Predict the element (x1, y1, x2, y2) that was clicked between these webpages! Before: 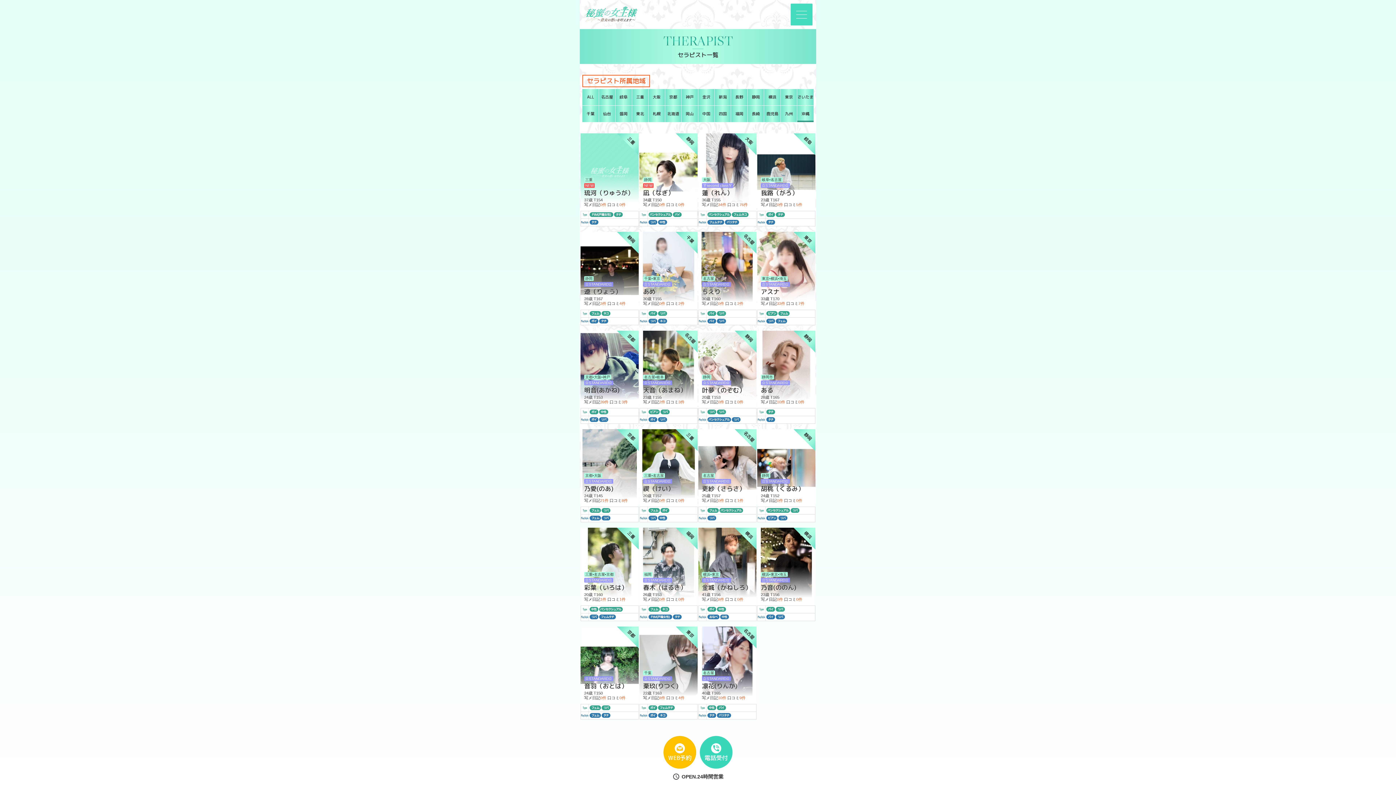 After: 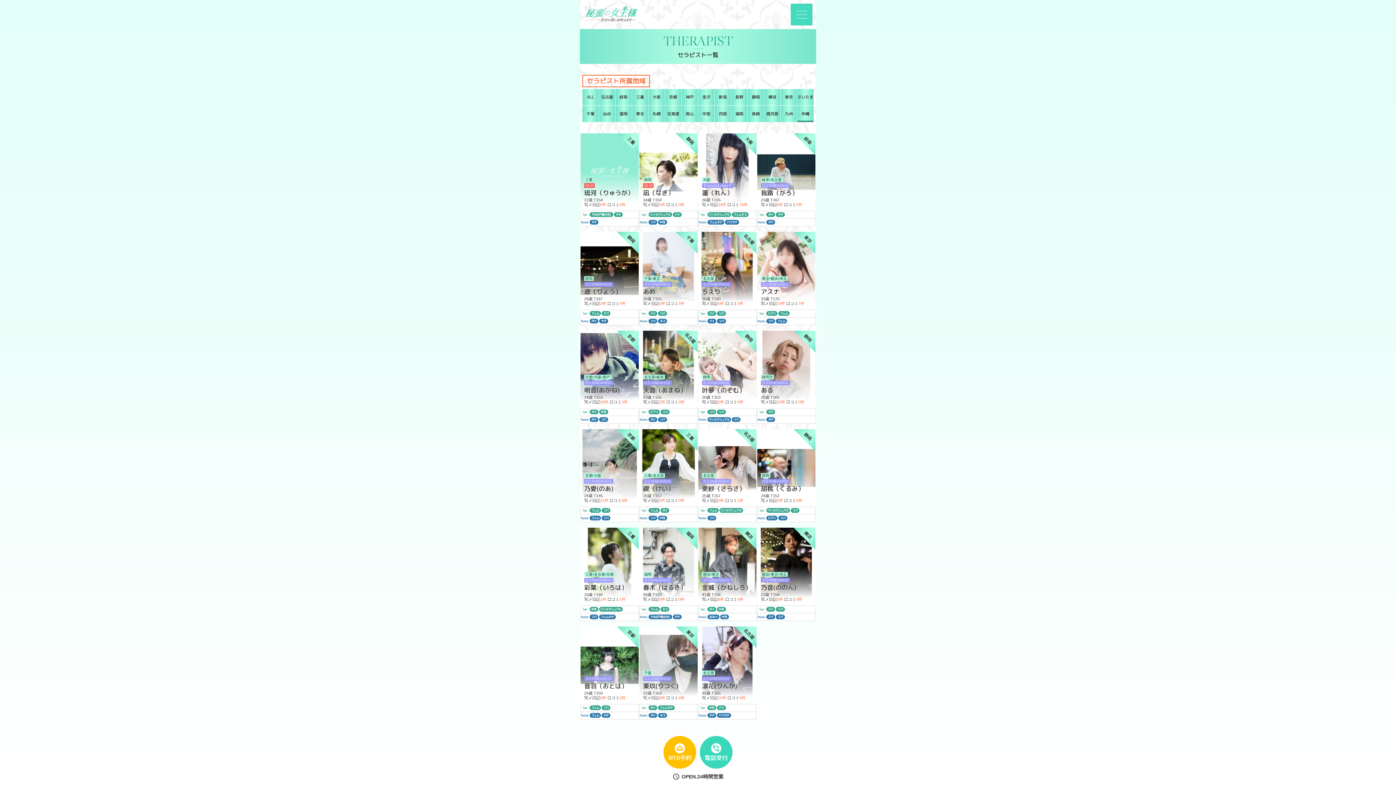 Action: bbox: (797, 89, 813, 105) label: さいたま